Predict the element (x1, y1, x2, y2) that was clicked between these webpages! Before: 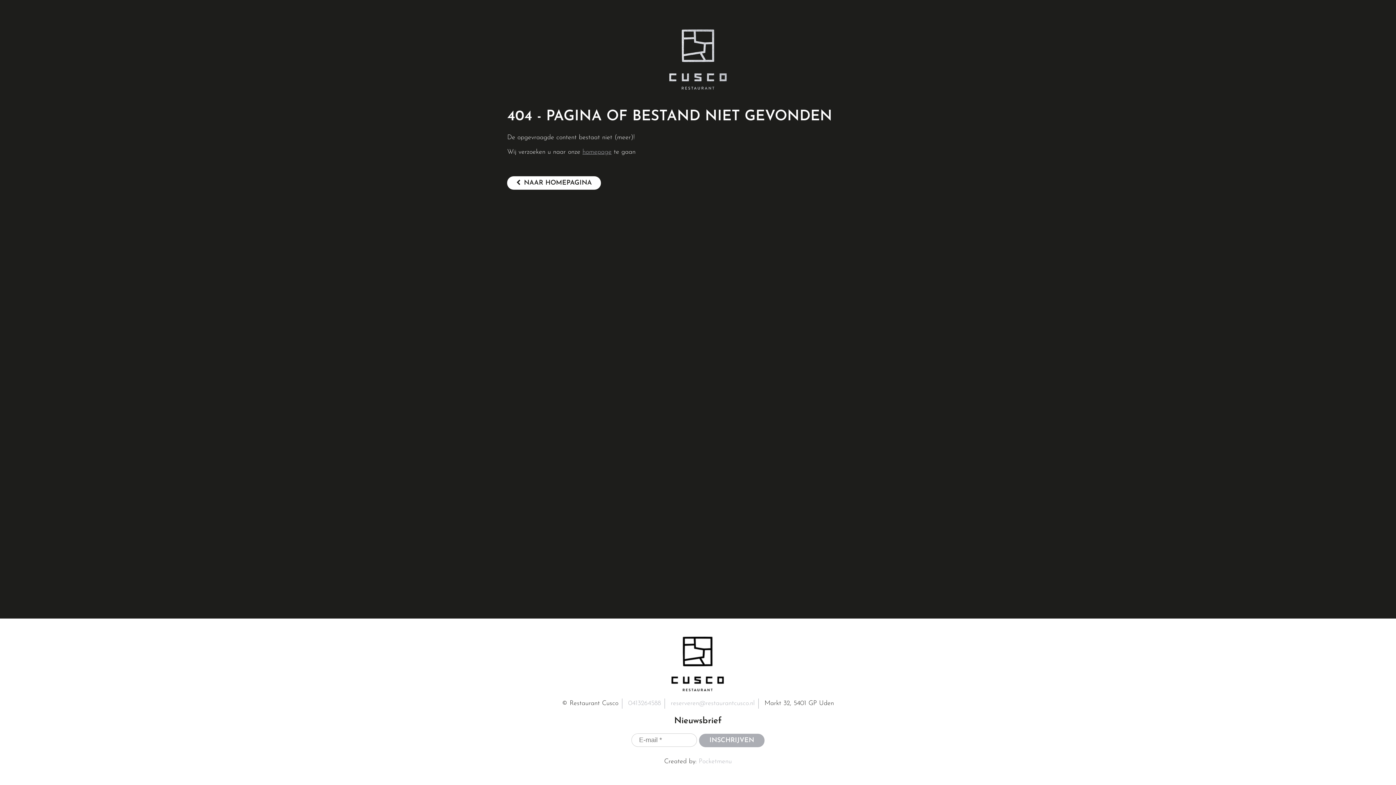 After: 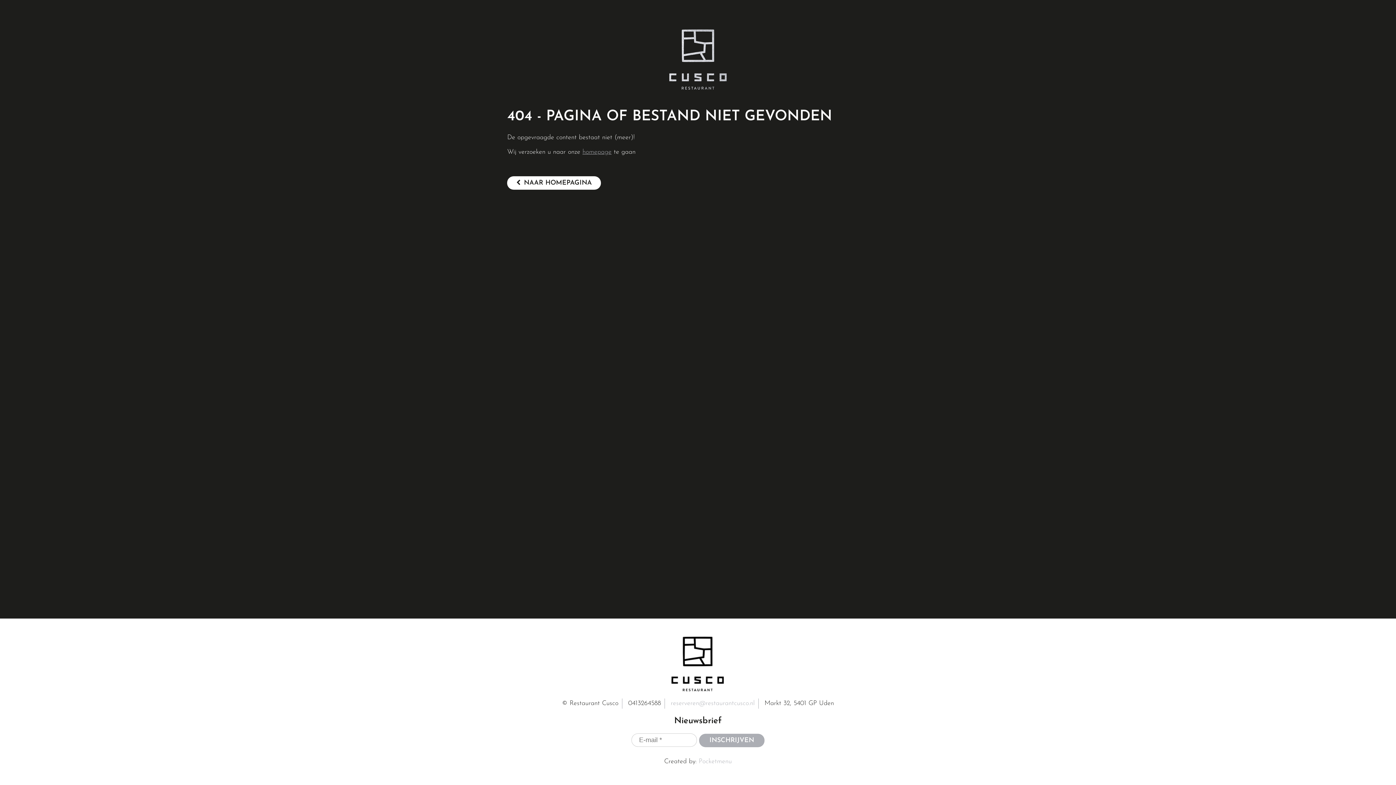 Action: bbox: (628, 700, 661, 707) label: 0413264588